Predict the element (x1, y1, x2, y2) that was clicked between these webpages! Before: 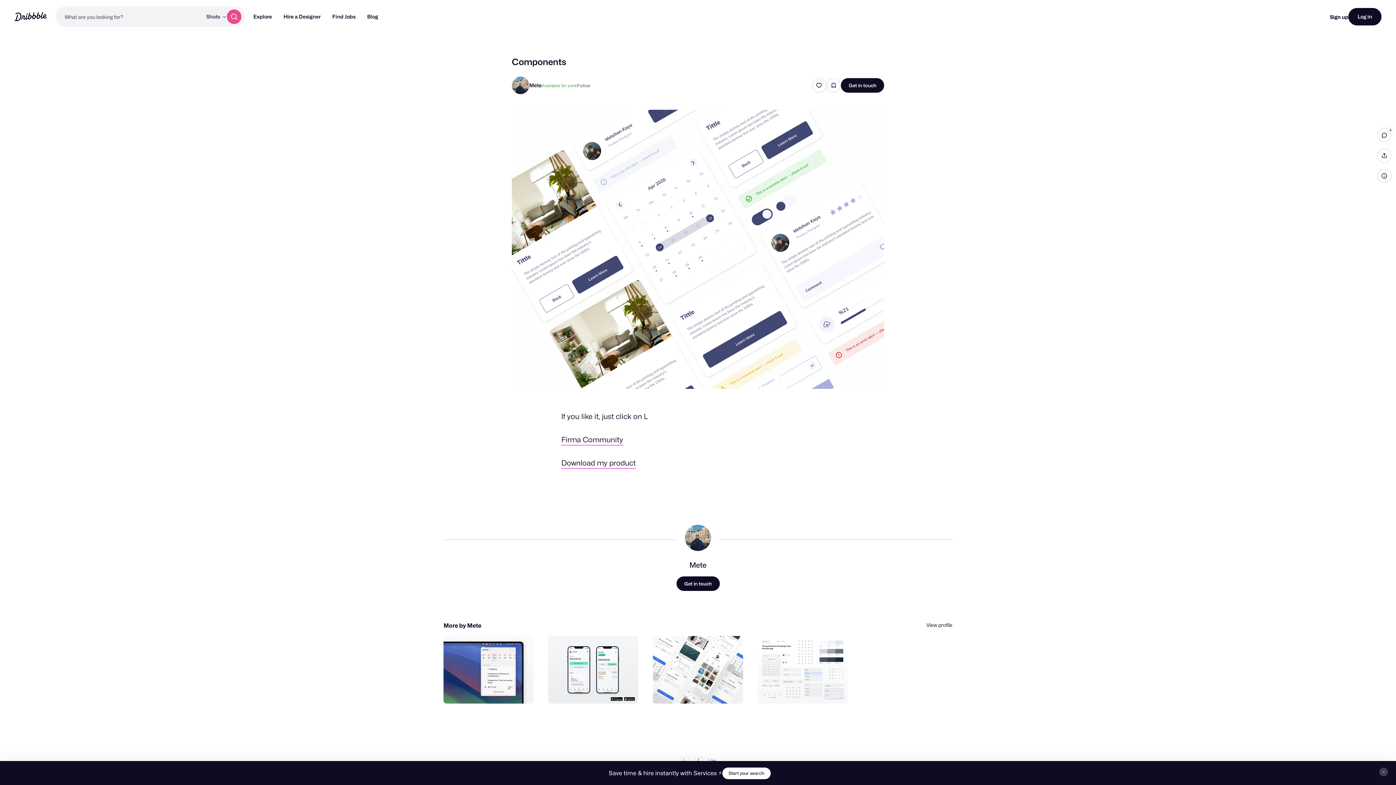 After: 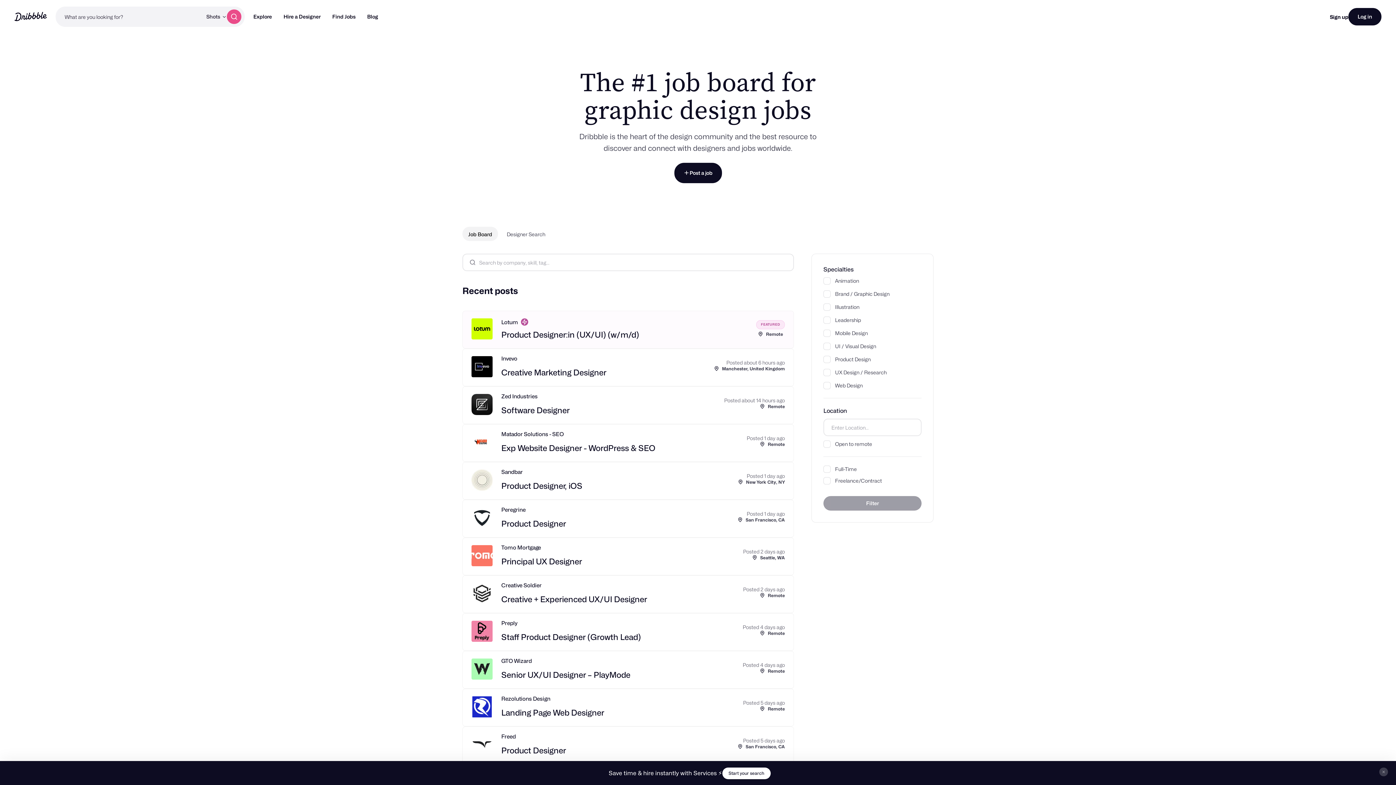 Action: bbox: (326, 11, 361, 22) label: Find Jobs